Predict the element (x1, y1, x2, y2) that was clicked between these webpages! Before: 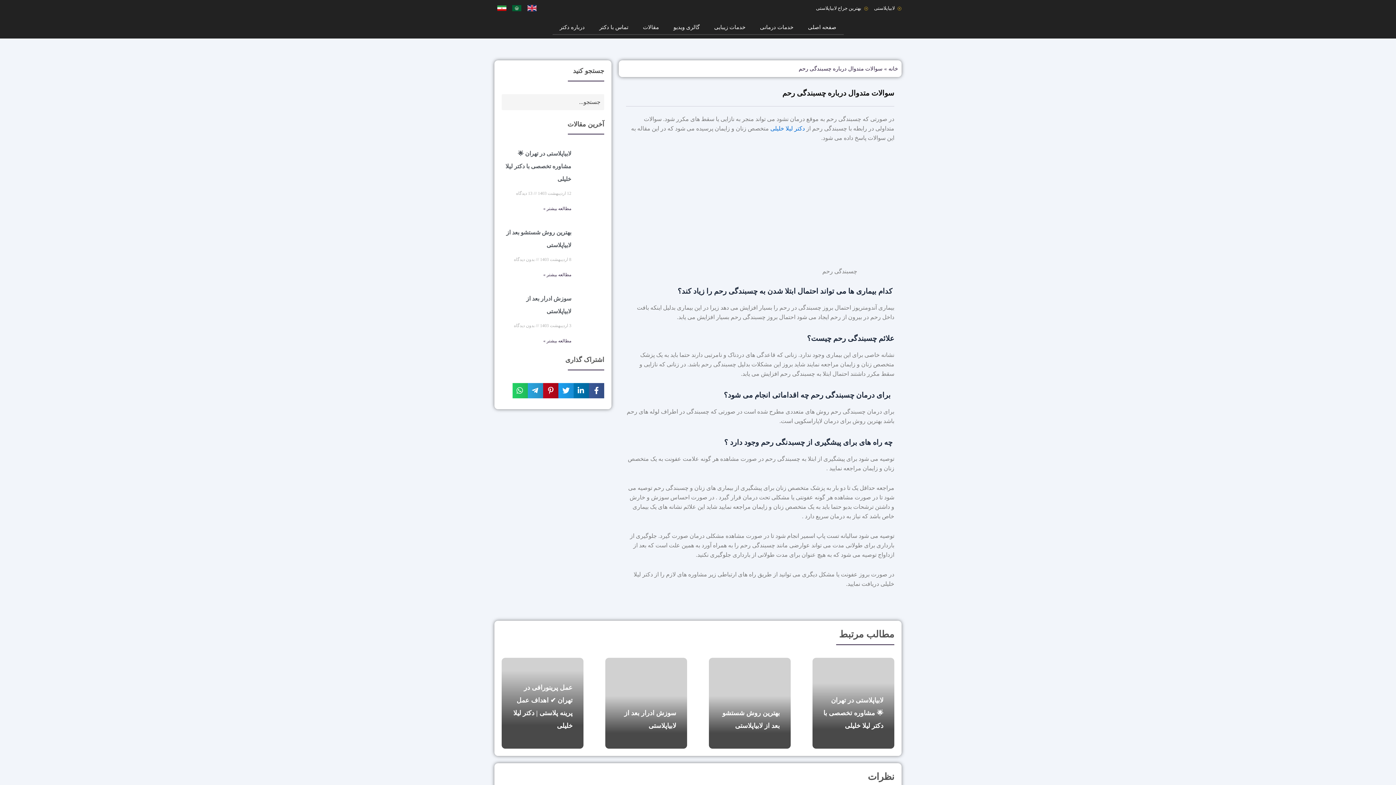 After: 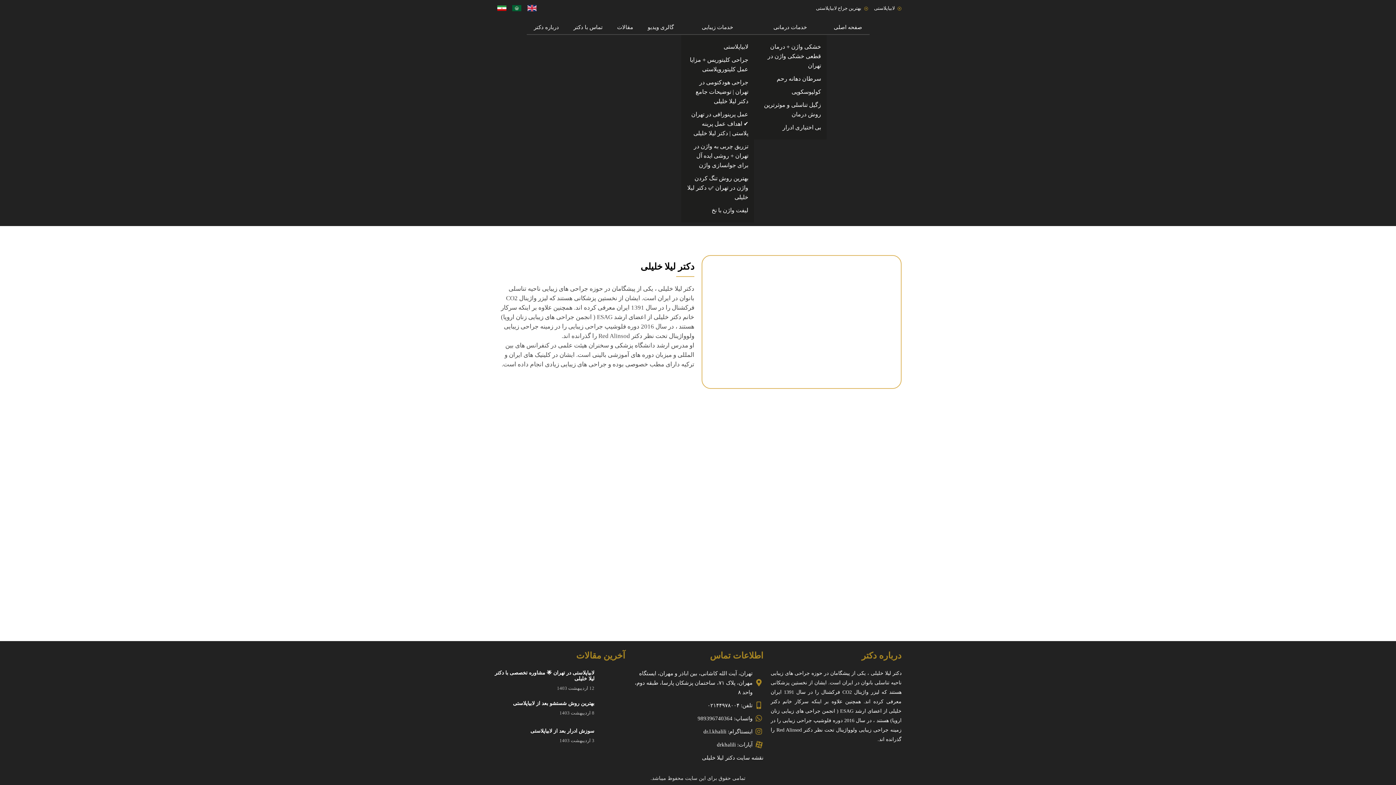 Action: label: درباره دکتر bbox: (552, 20, 592, 34)